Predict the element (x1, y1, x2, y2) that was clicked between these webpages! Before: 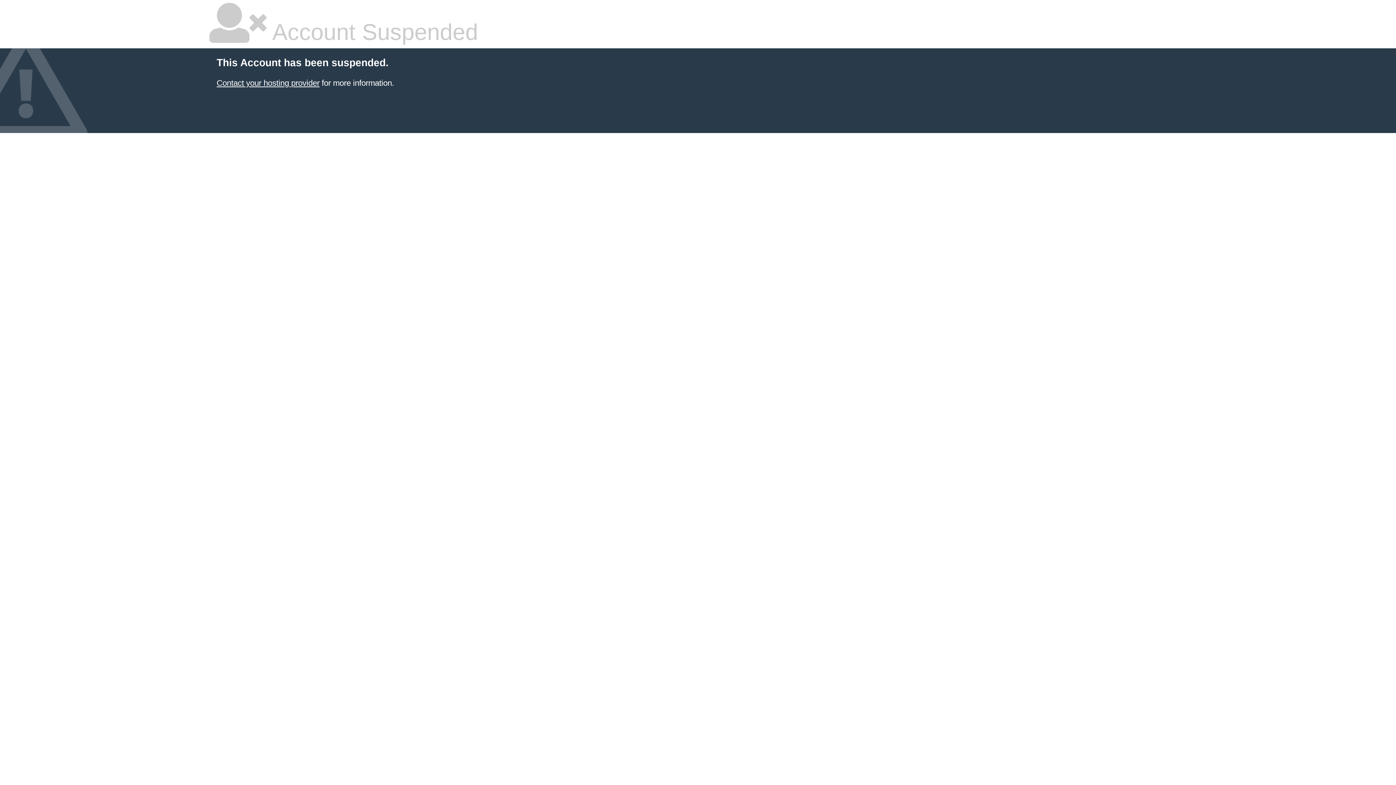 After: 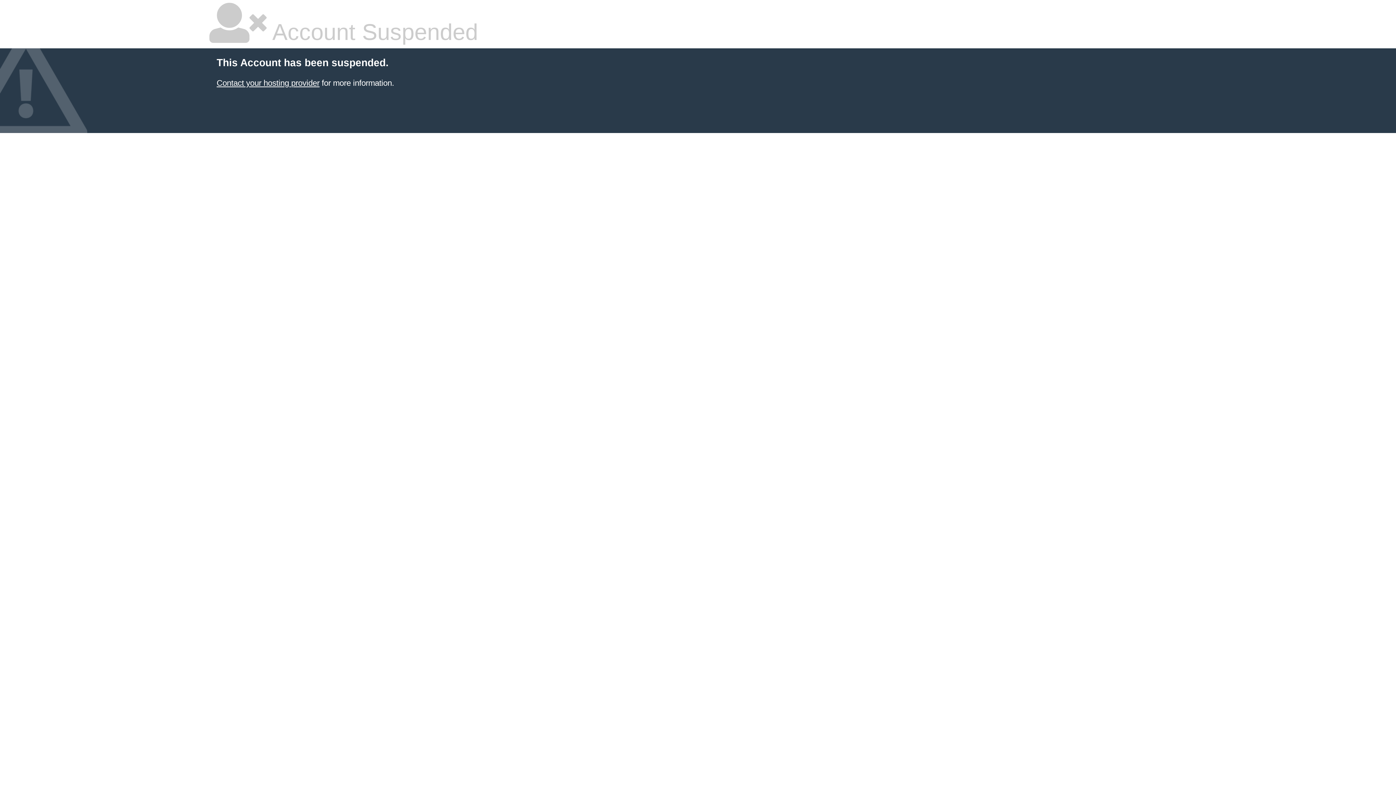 Action: label: Contact your hosting provider bbox: (216, 78, 319, 87)